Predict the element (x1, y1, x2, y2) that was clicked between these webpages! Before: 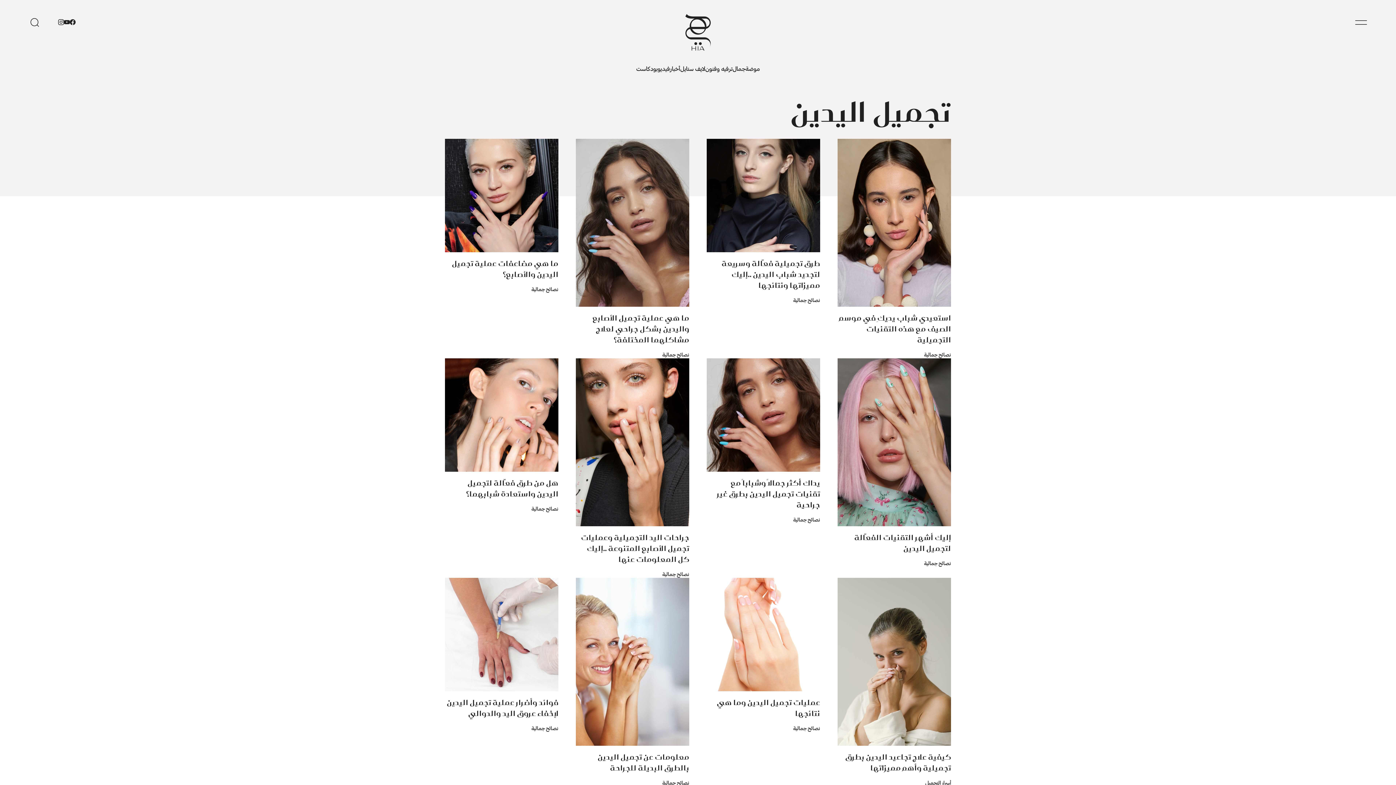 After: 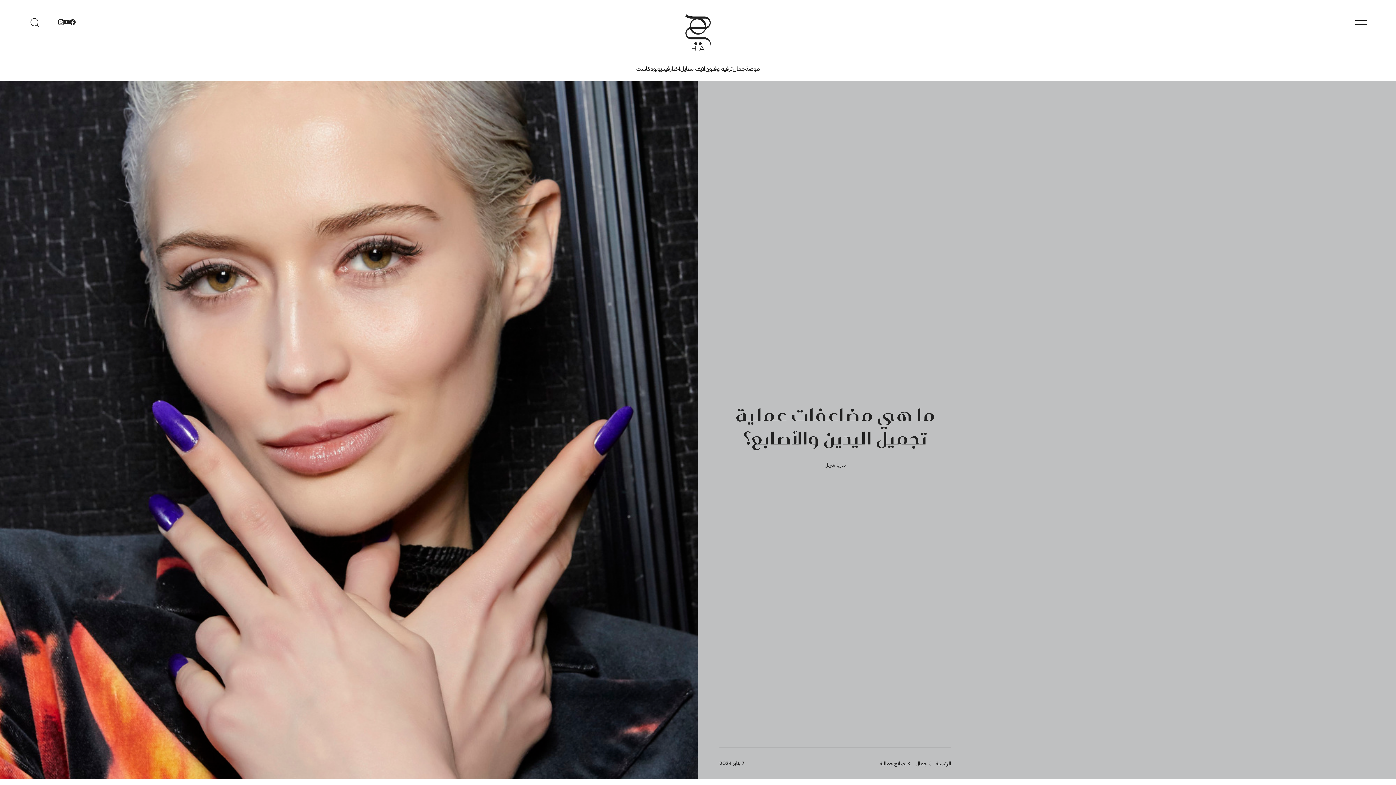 Action: bbox: (445, 138, 558, 252)